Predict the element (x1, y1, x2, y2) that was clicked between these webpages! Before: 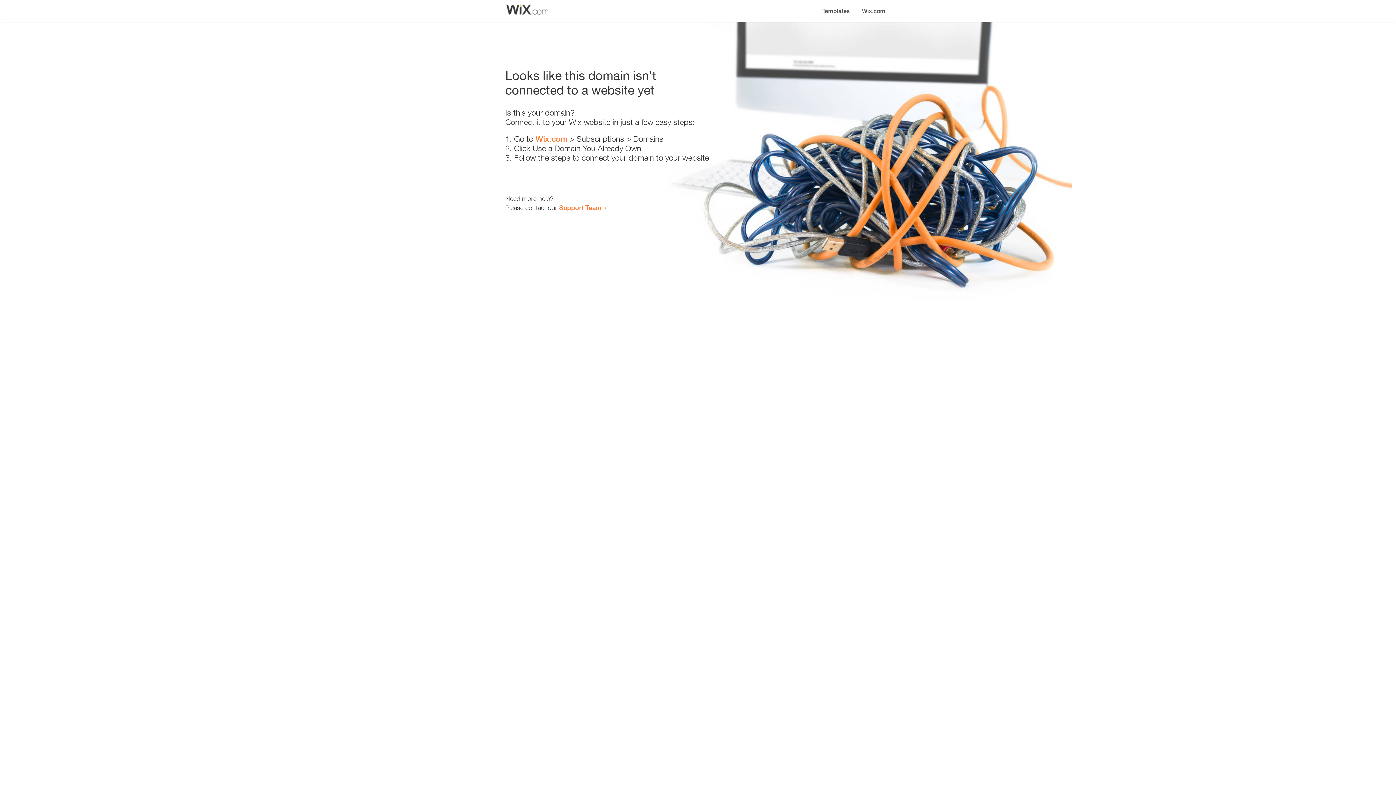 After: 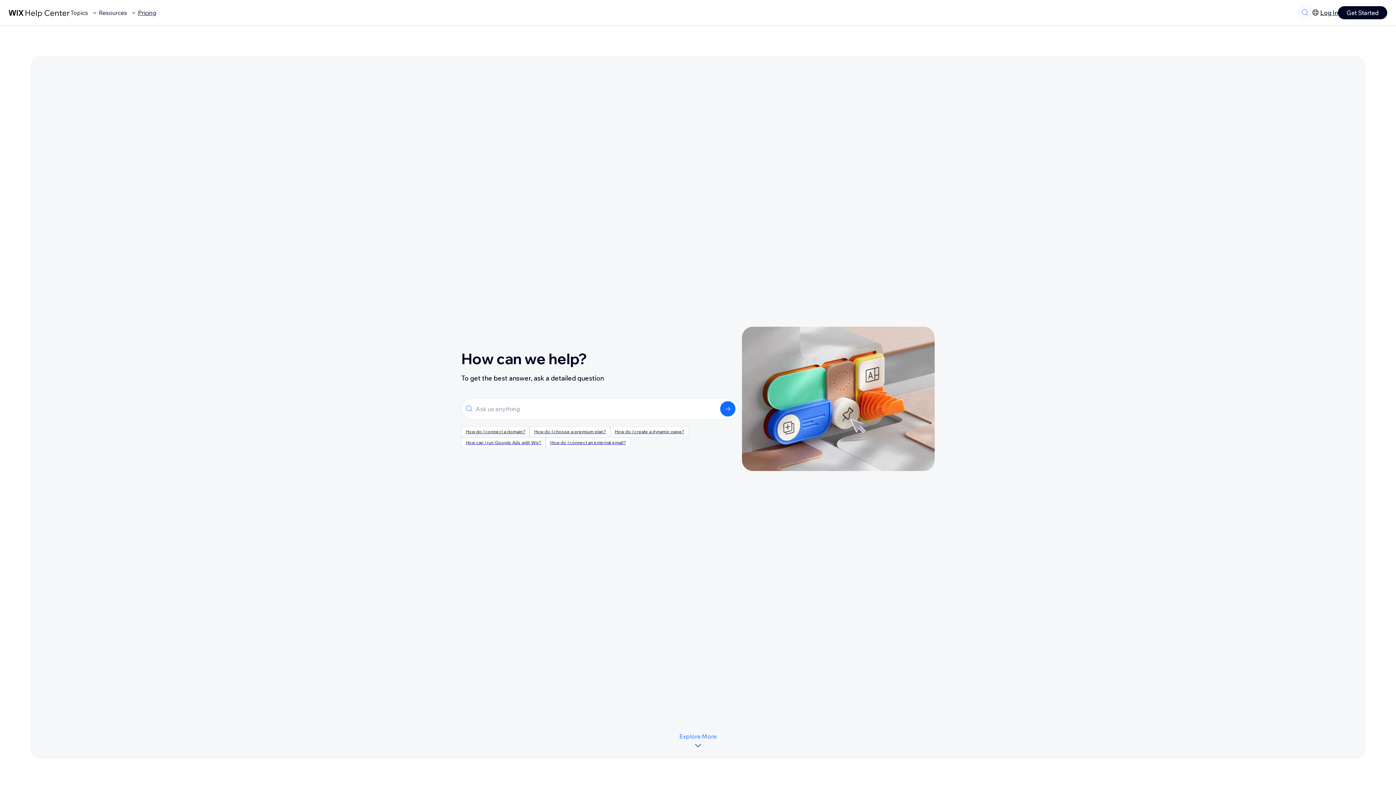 Action: label: Support Team bbox: (559, 203, 601, 211)